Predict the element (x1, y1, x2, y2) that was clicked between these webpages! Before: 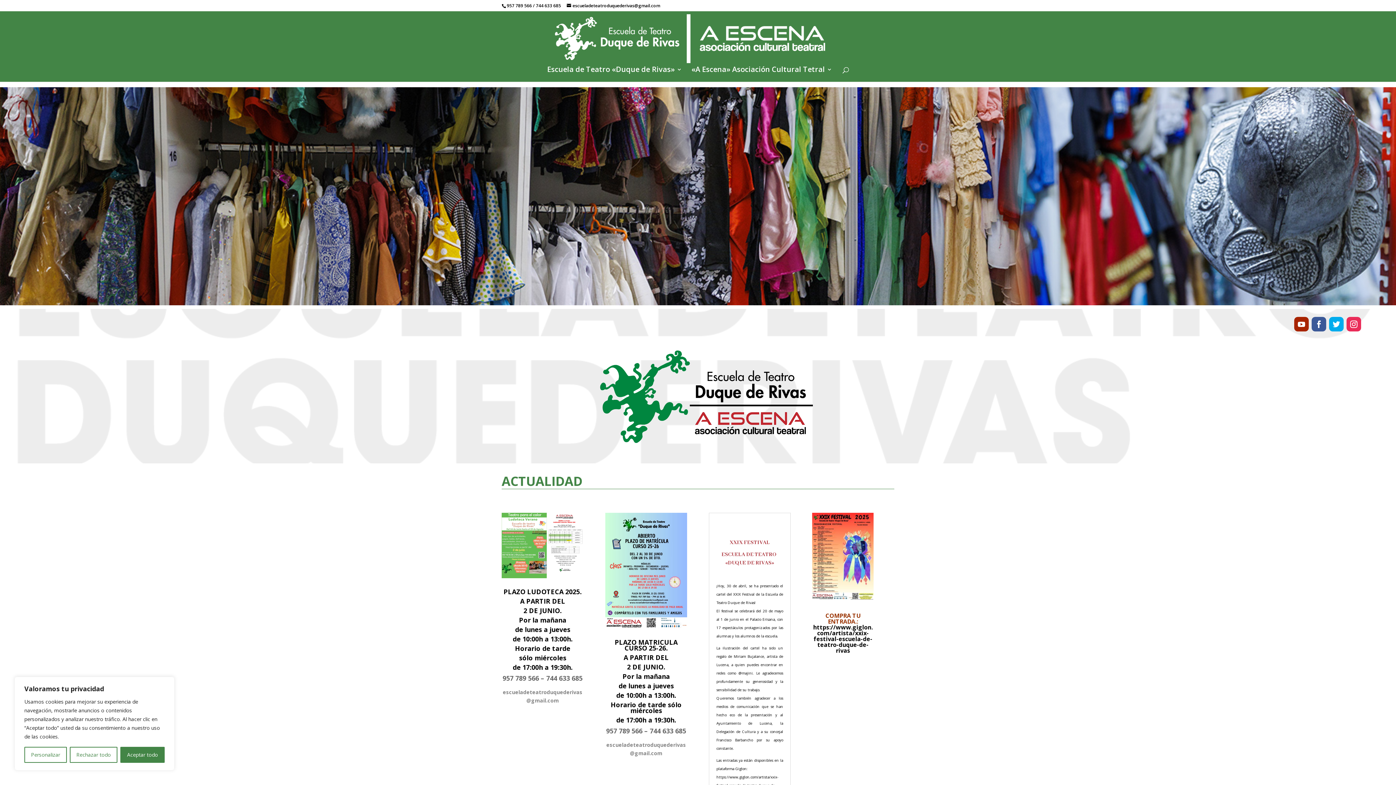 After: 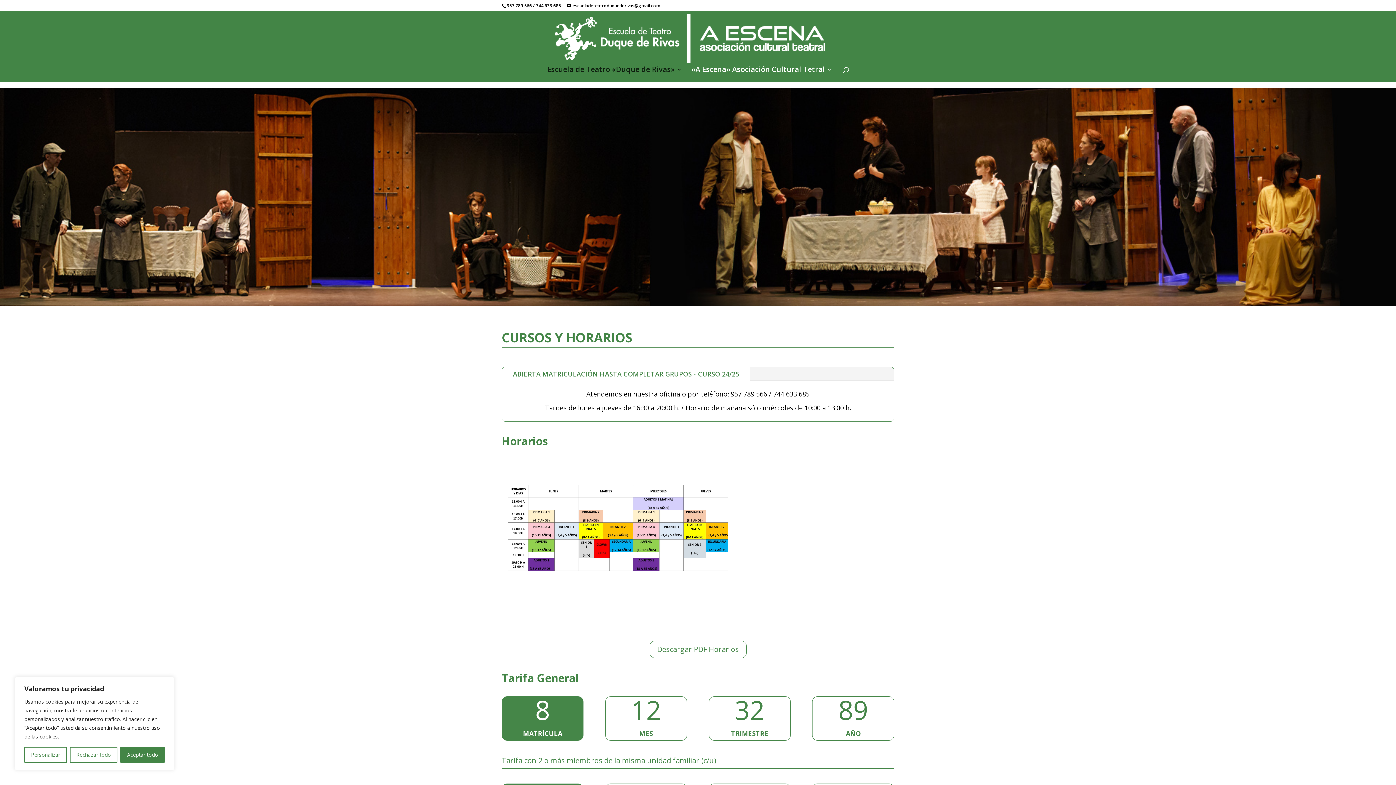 Action: bbox: (501, 513, 583, 578)